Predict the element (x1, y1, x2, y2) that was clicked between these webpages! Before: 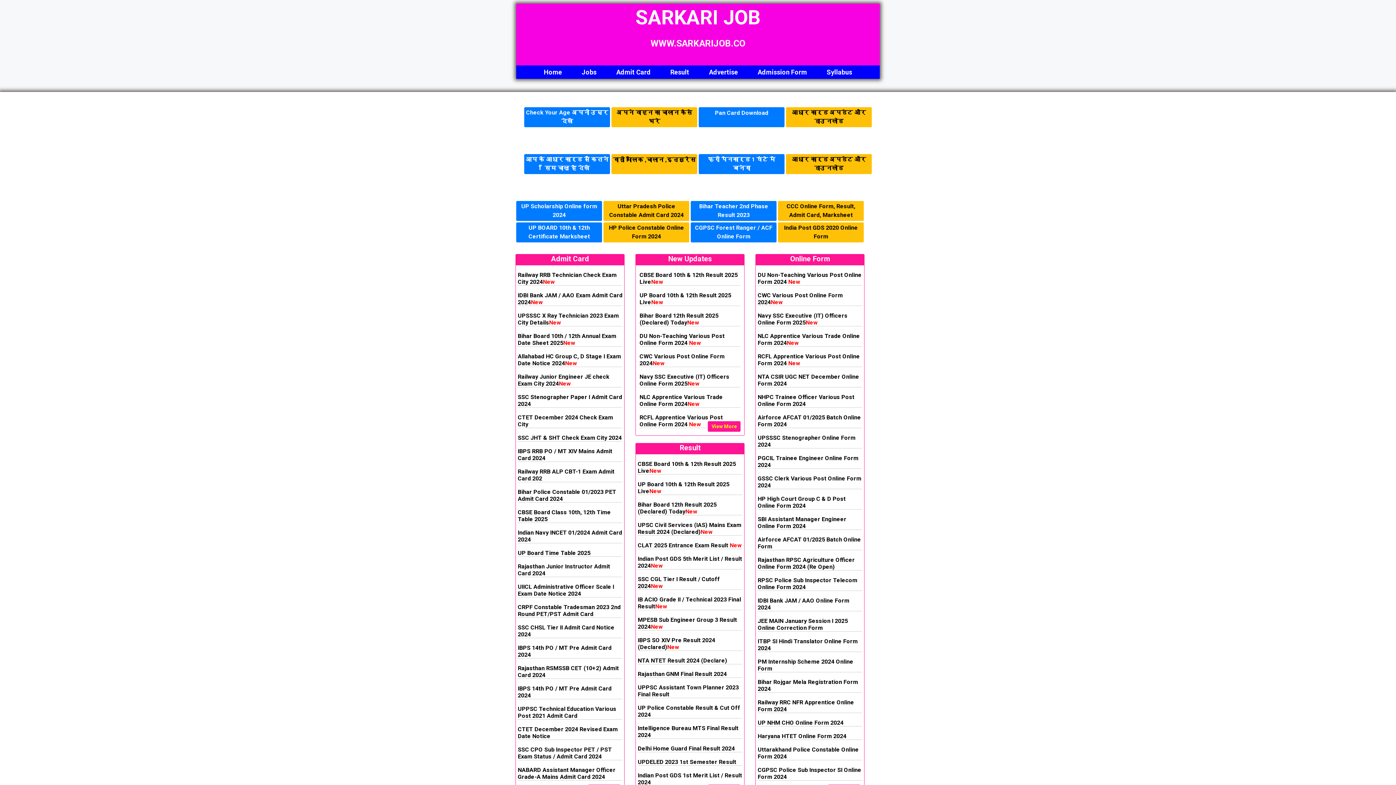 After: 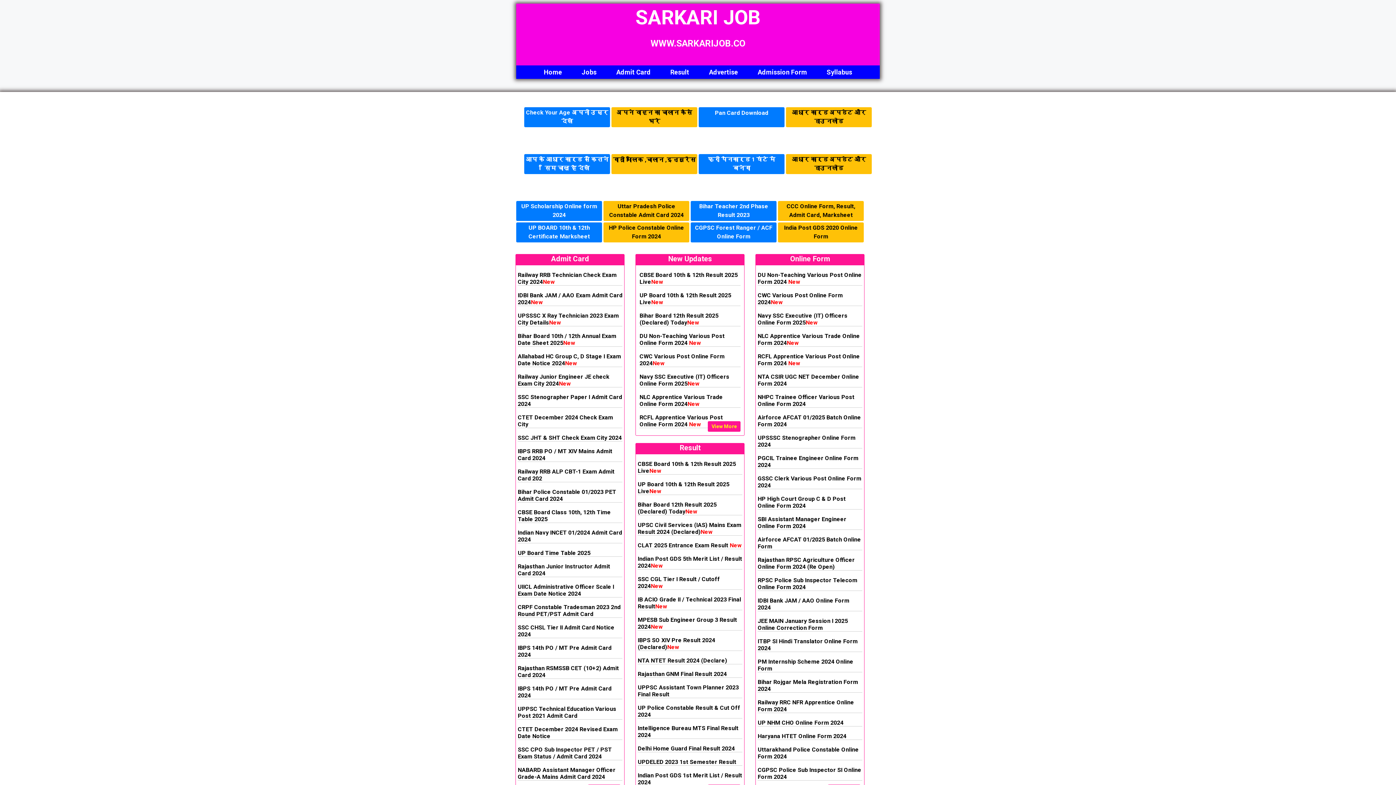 Action: bbox: (779, 202, 863, 219) label: CCC Online Form, Result, Admit Card, Marksheet